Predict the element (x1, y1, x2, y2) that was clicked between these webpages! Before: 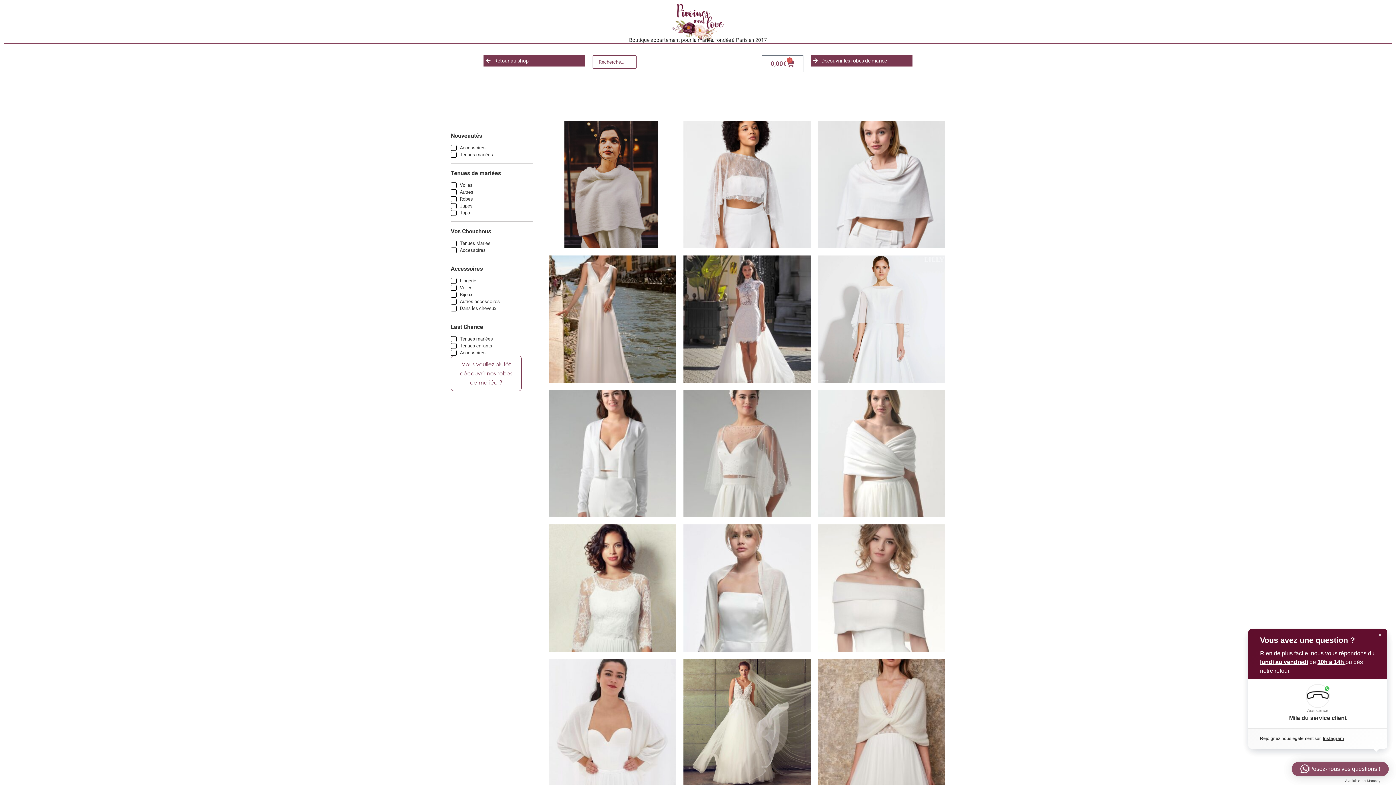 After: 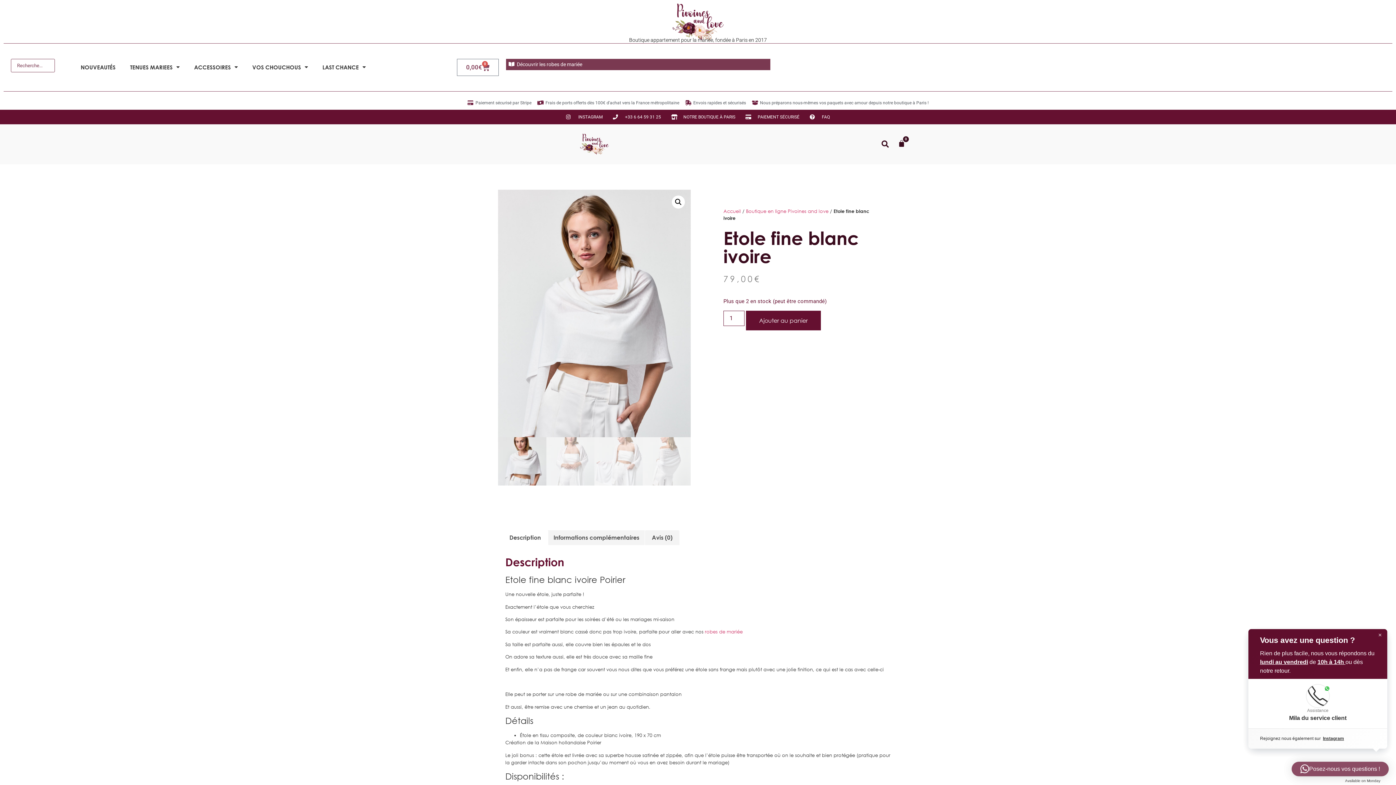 Action: bbox: (818, 180, 945, 187)